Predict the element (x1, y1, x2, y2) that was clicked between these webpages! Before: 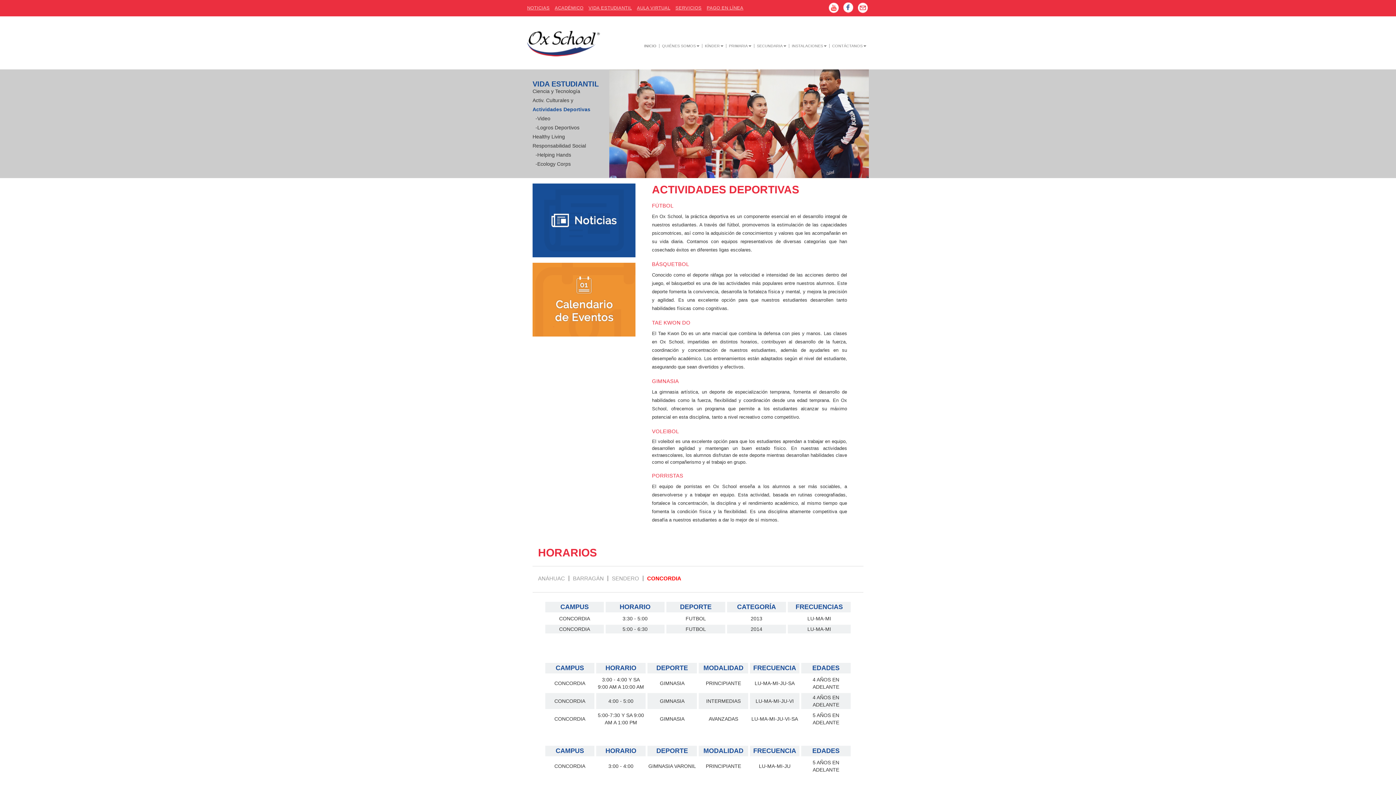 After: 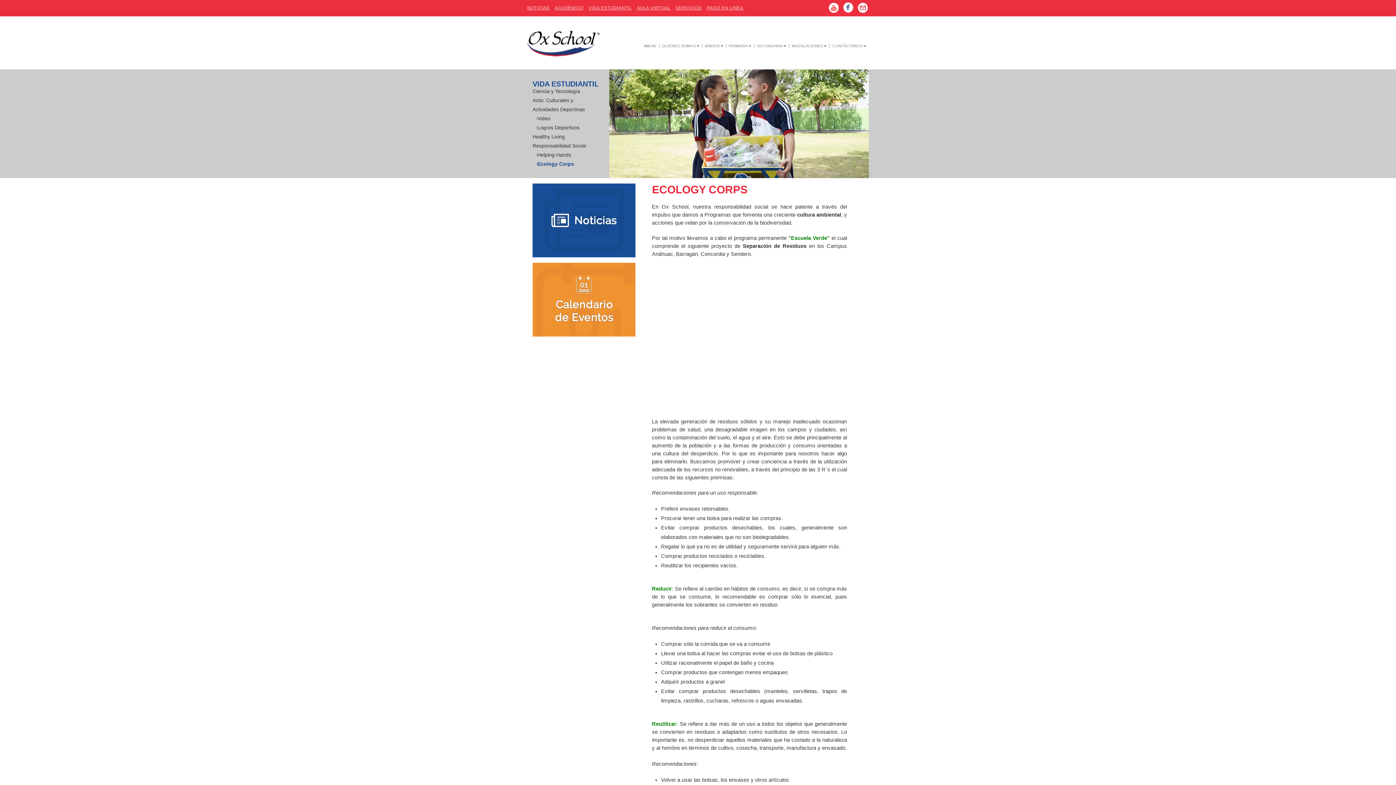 Action: label: Ecology Corps bbox: (537, 161, 570, 166)